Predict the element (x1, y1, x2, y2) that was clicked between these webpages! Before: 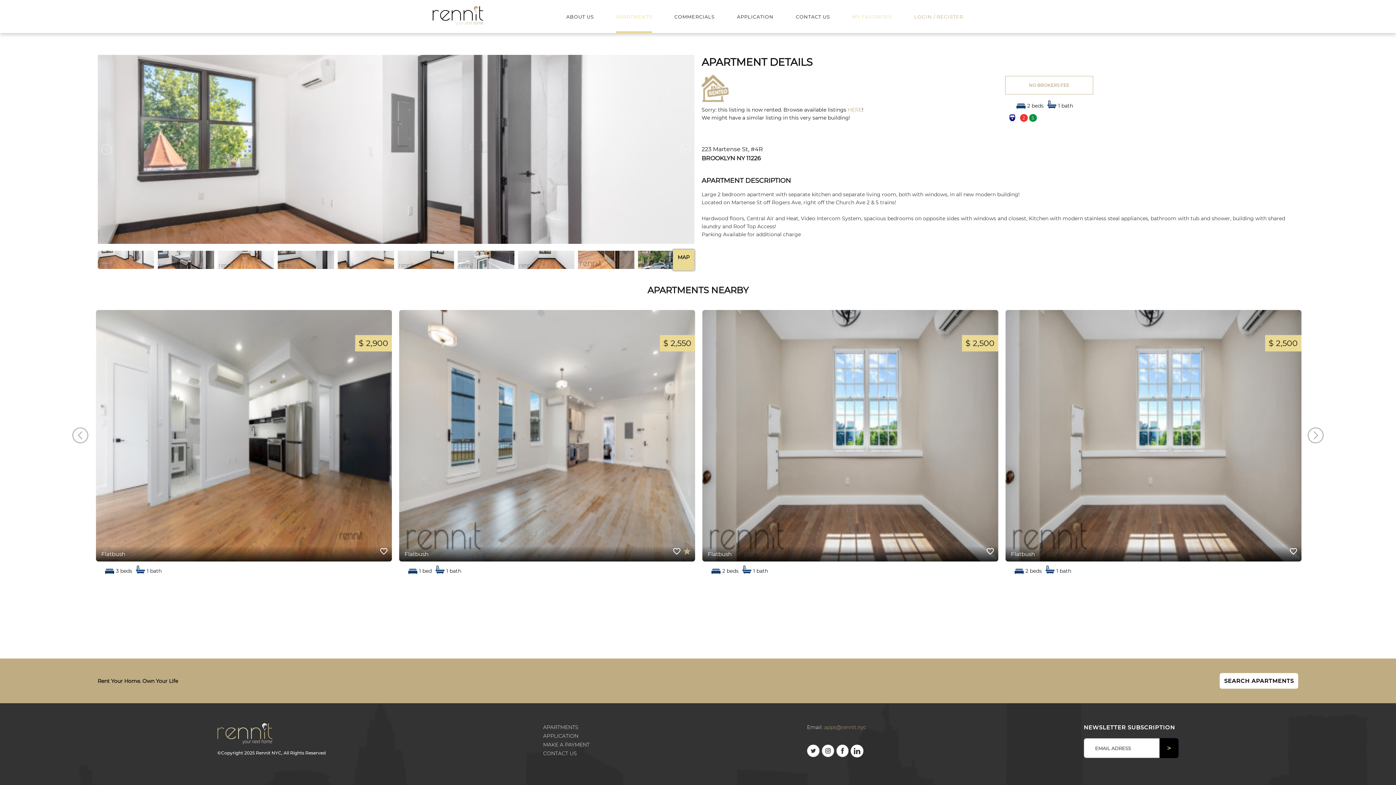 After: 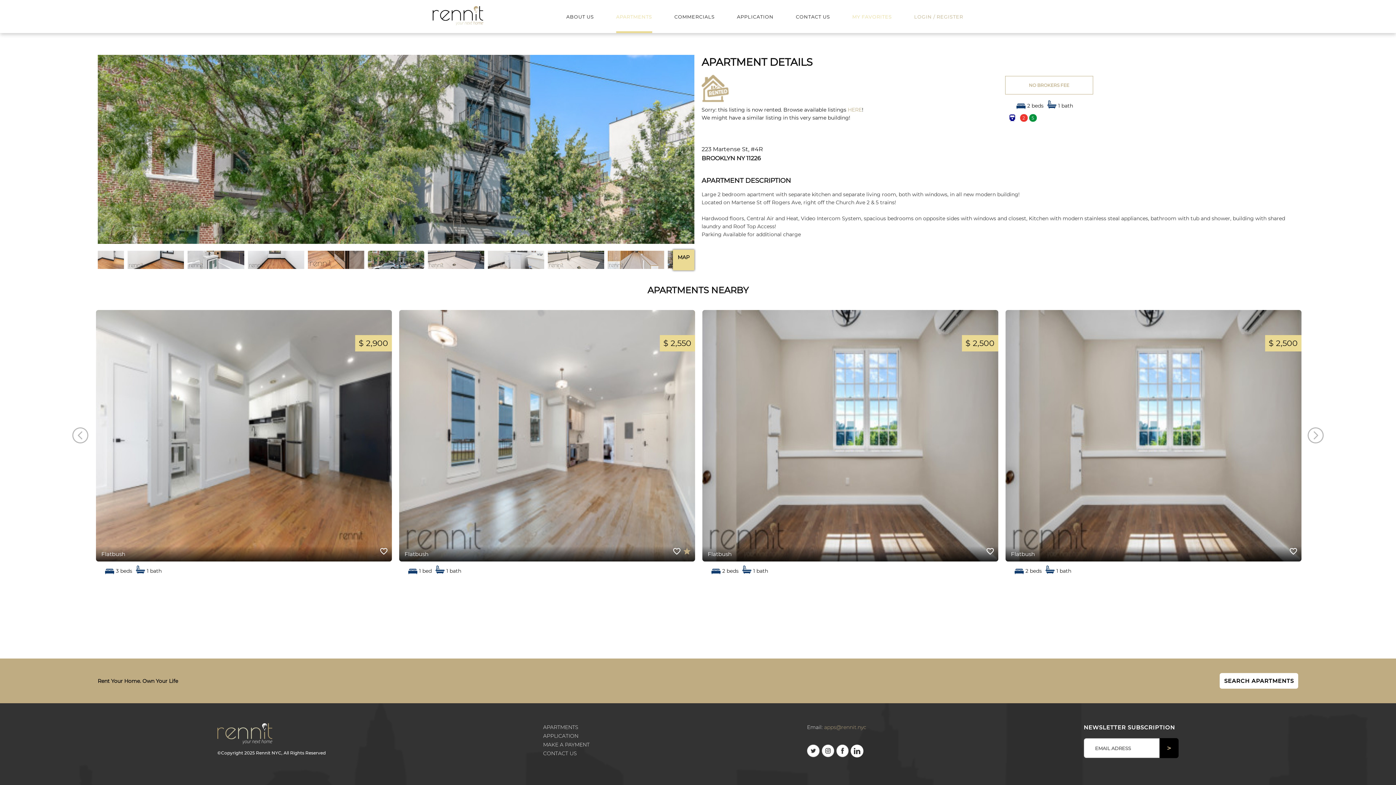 Action: bbox: (638, 250, 694, 269)